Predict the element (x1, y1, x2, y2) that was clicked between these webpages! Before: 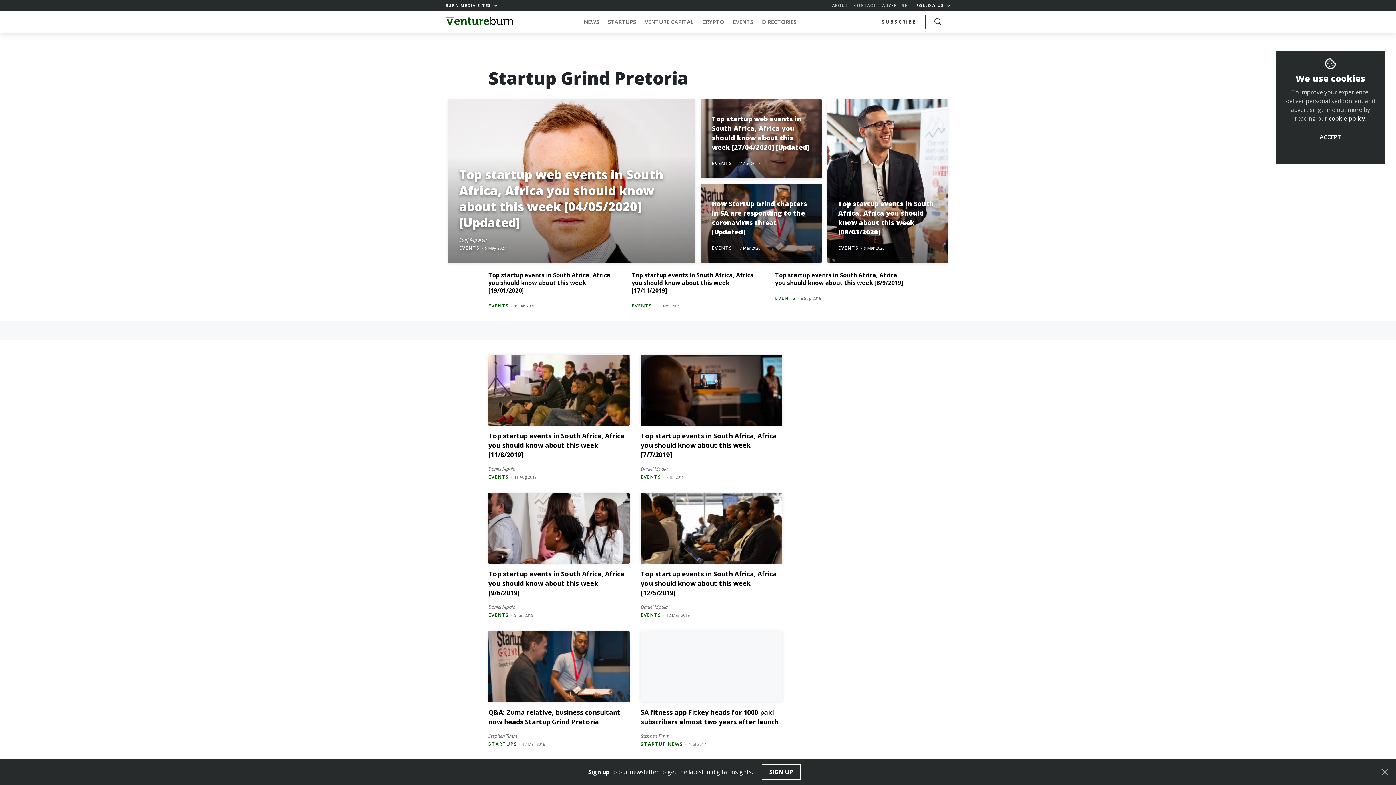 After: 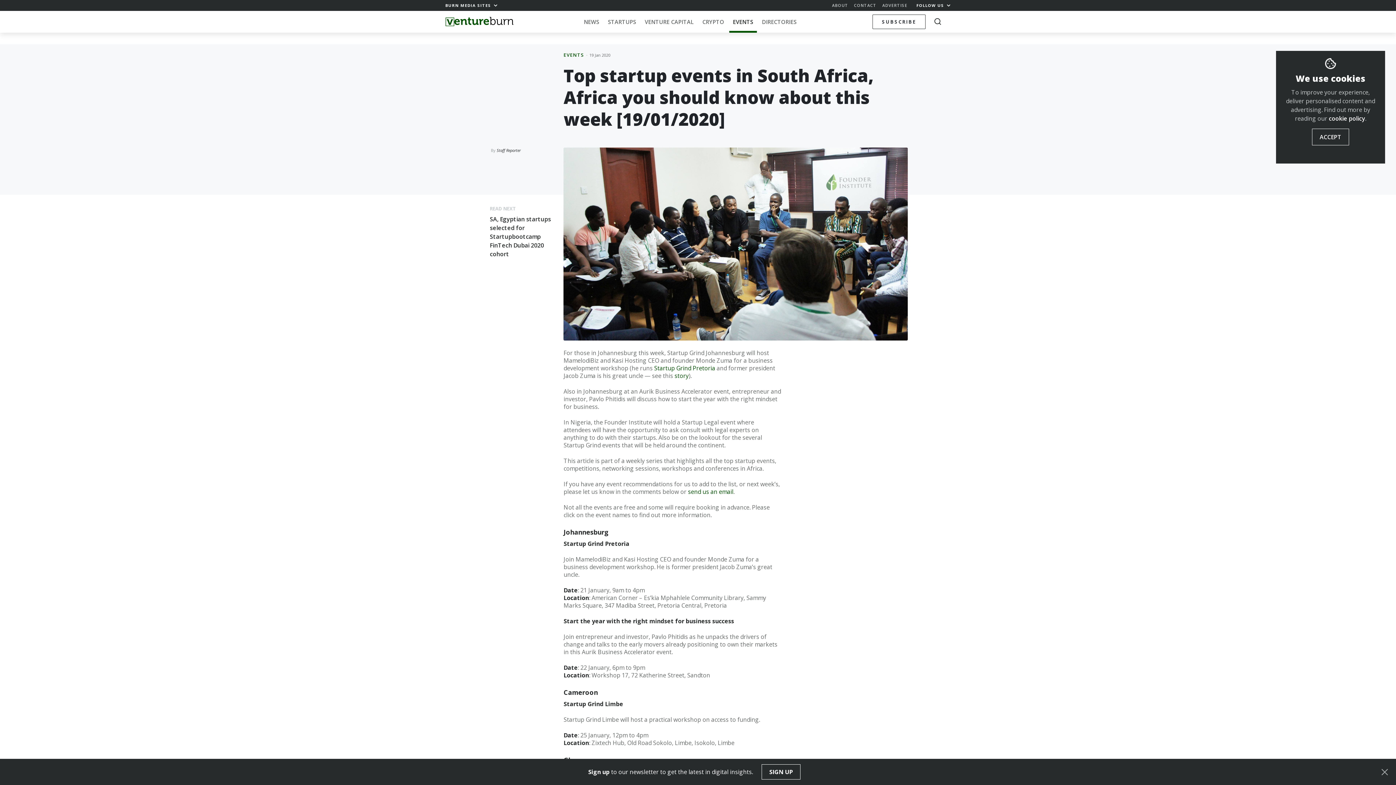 Action: bbox: (488, 271, 610, 294) label: Top startup events in South Africa, Africa you should know about this week [19/01/2020]